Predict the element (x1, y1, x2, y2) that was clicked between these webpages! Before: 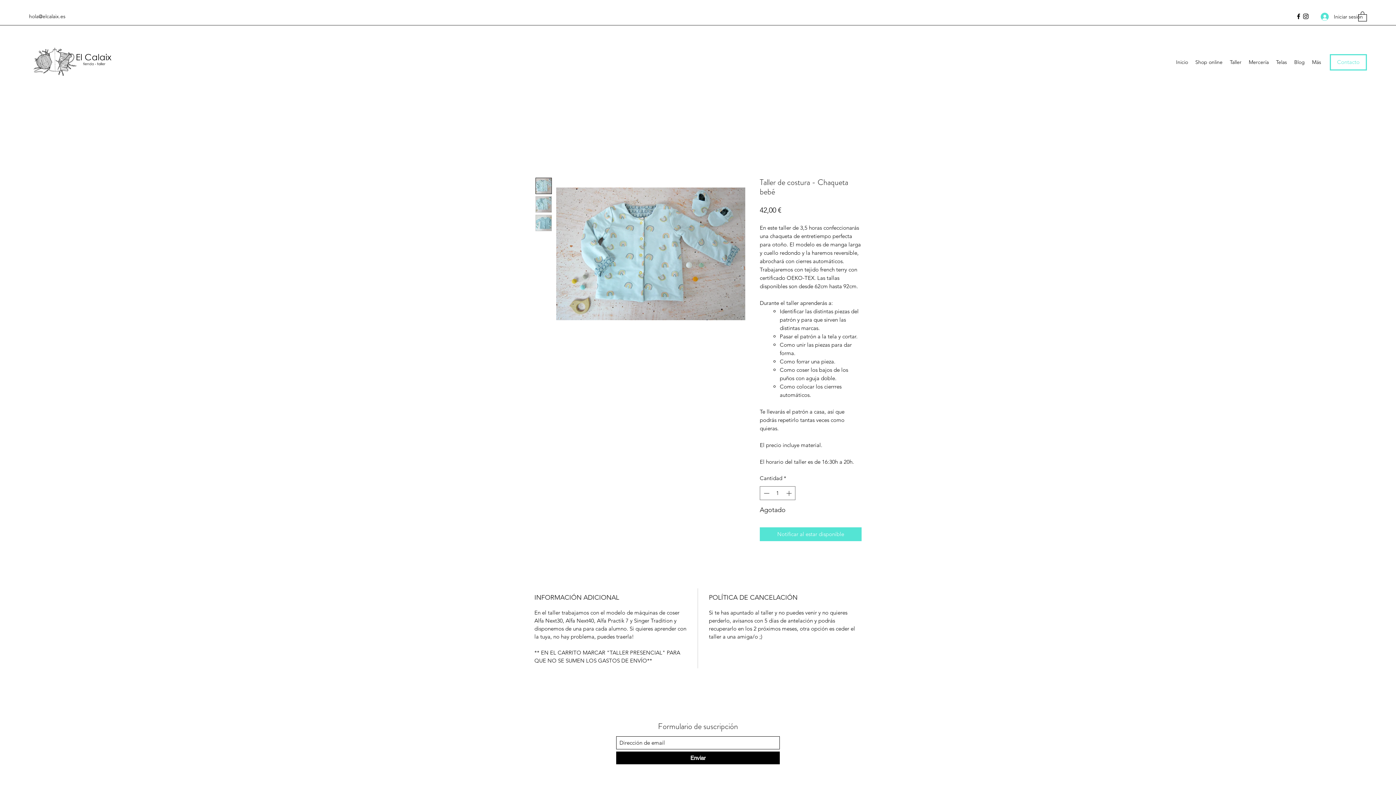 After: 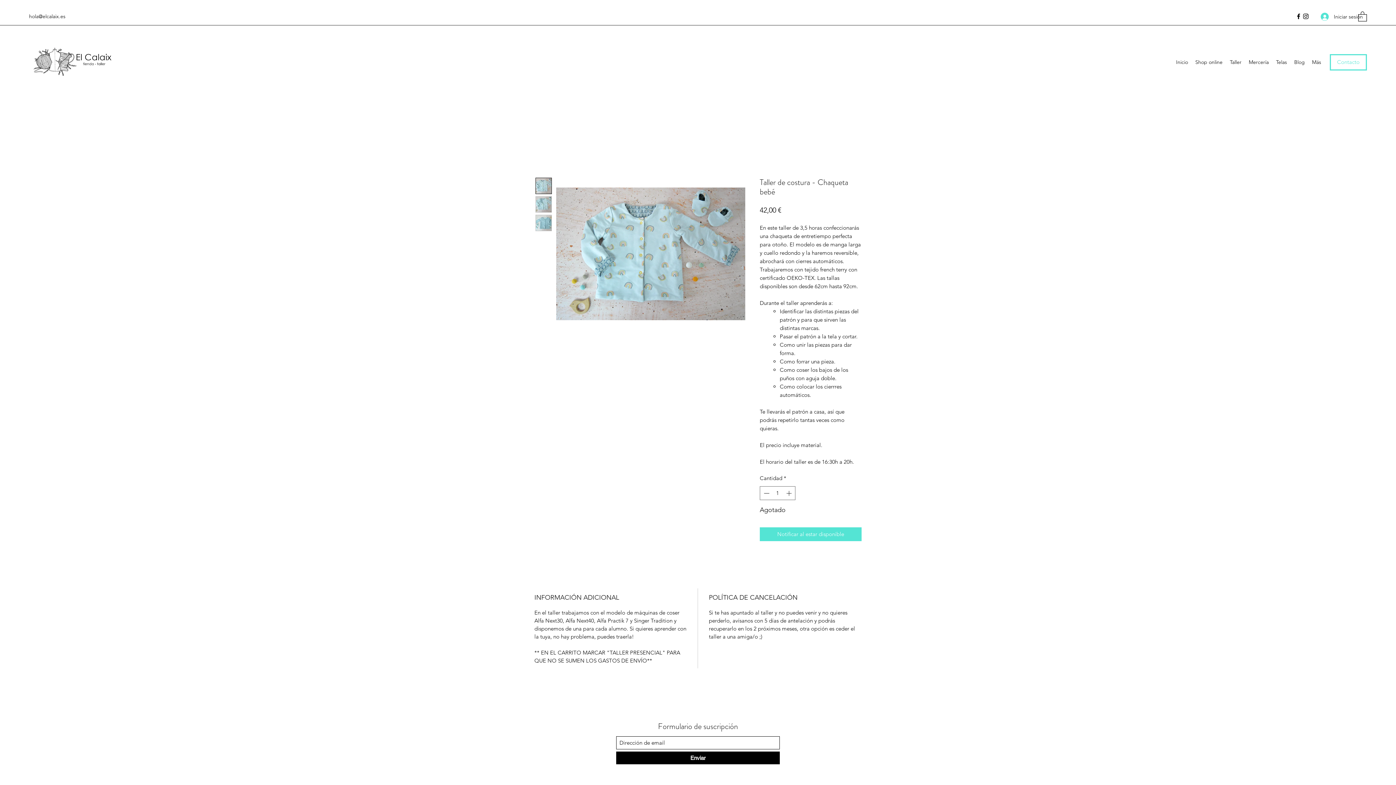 Action: label: Facebook bbox: (1295, 12, 1302, 20)